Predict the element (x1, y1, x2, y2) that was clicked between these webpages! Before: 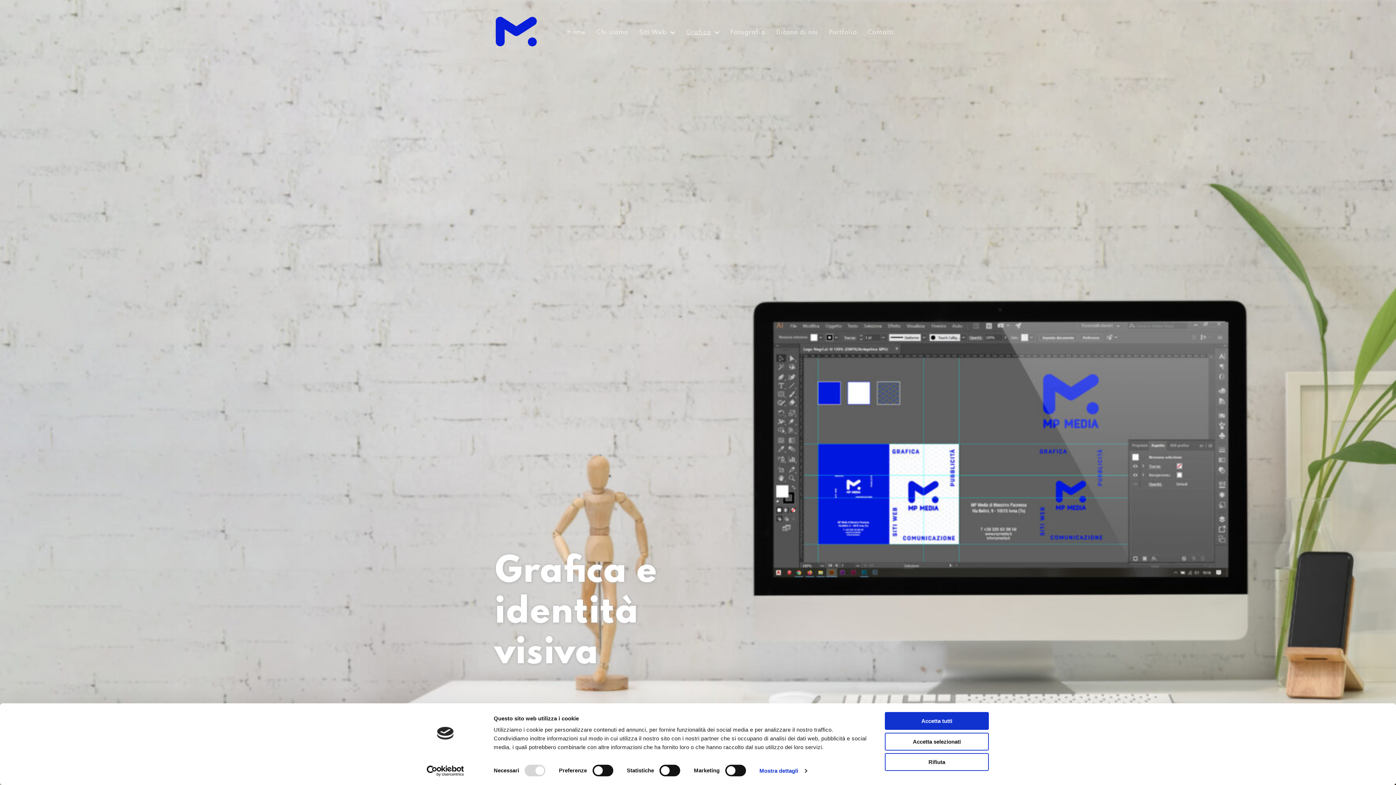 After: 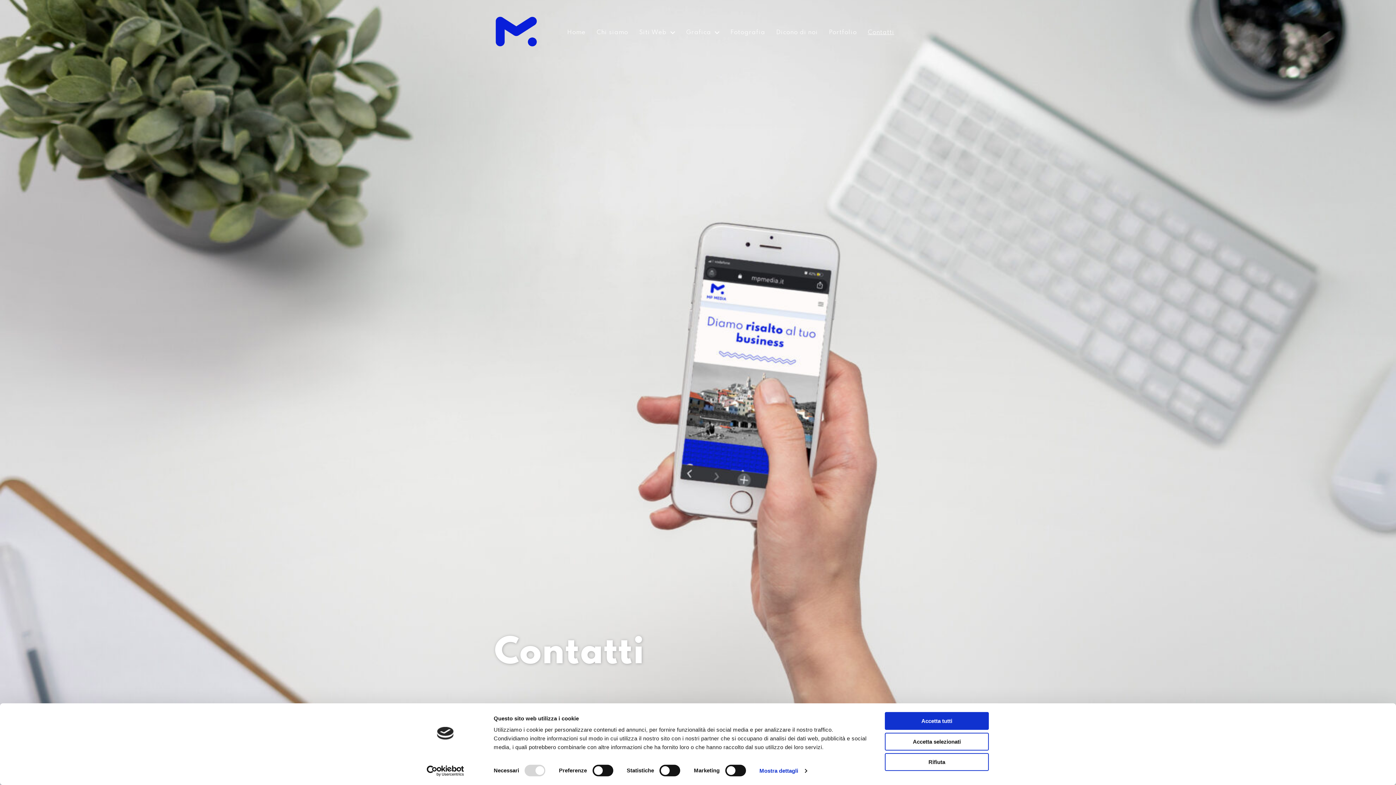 Action: bbox: (868, 29, 894, 35) label: Contatti